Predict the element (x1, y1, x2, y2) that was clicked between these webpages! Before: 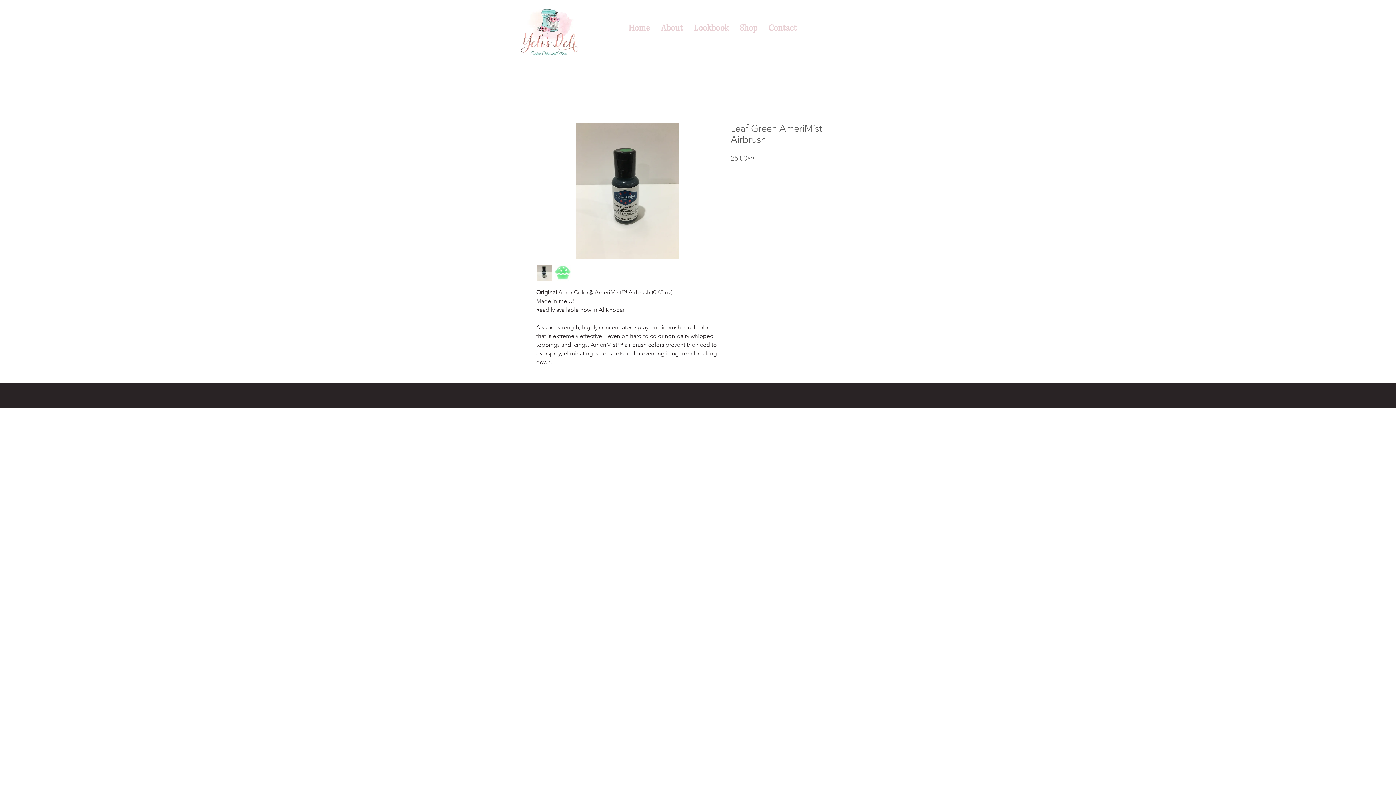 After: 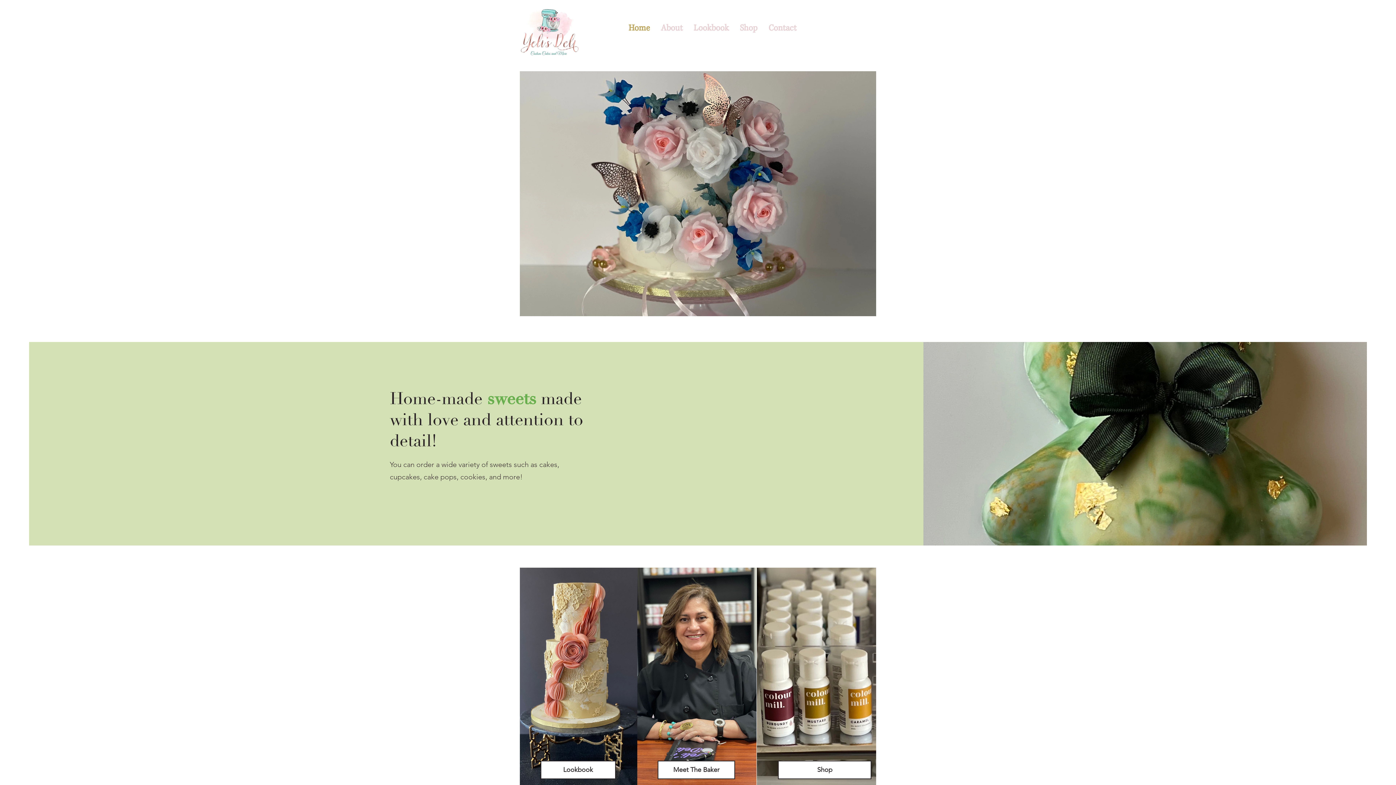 Action: bbox: (623, 21, 655, 33) label: Home